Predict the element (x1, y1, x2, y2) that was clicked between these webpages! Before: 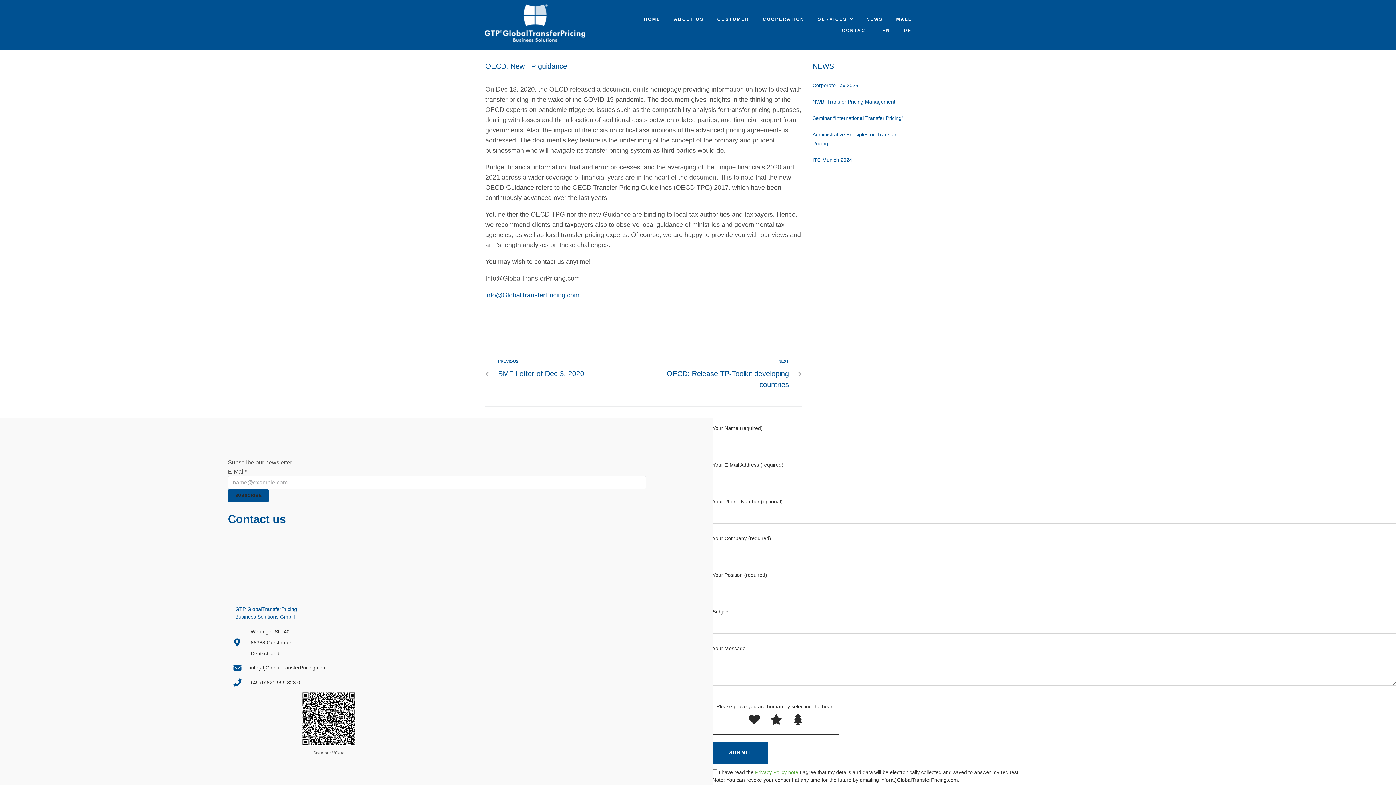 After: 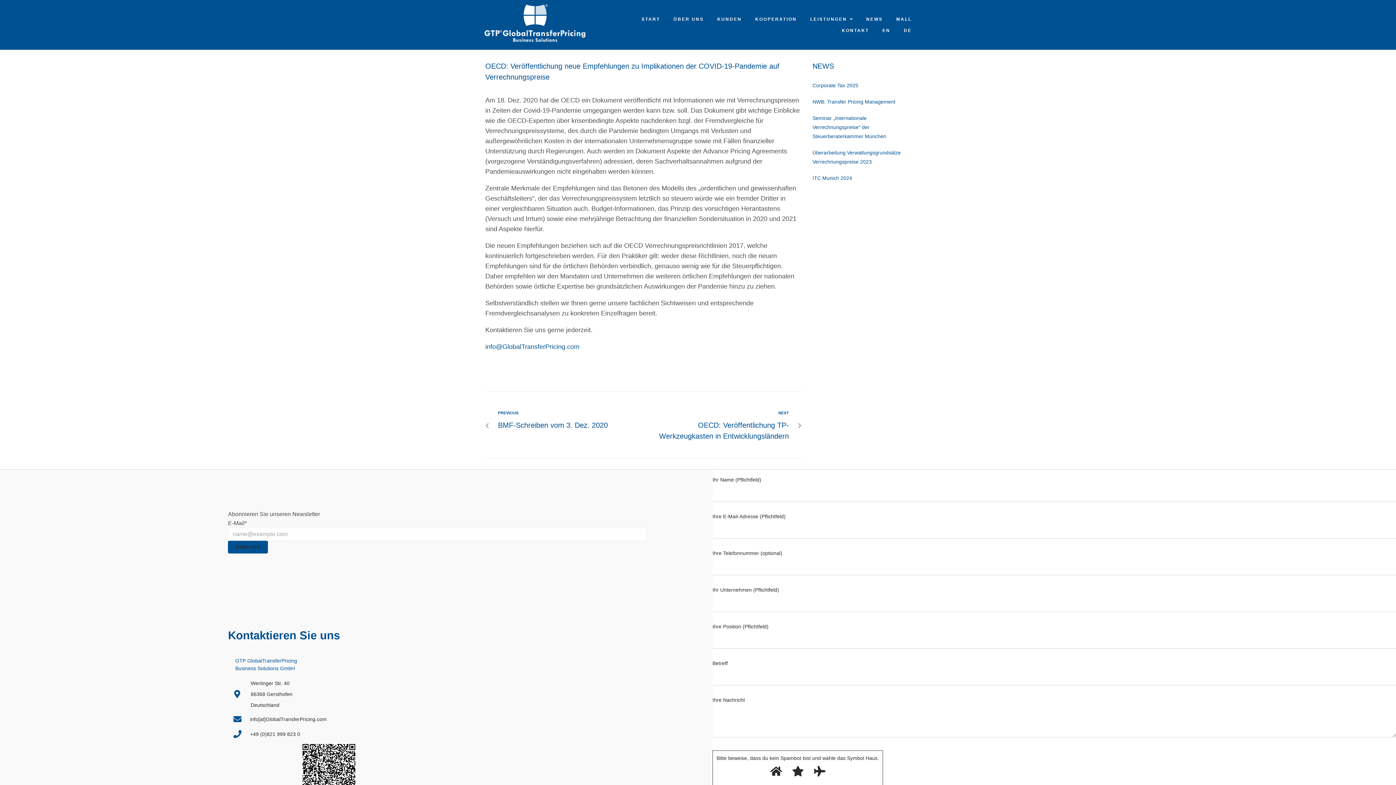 Action: bbox: (903, 25, 912, 36) label: DE